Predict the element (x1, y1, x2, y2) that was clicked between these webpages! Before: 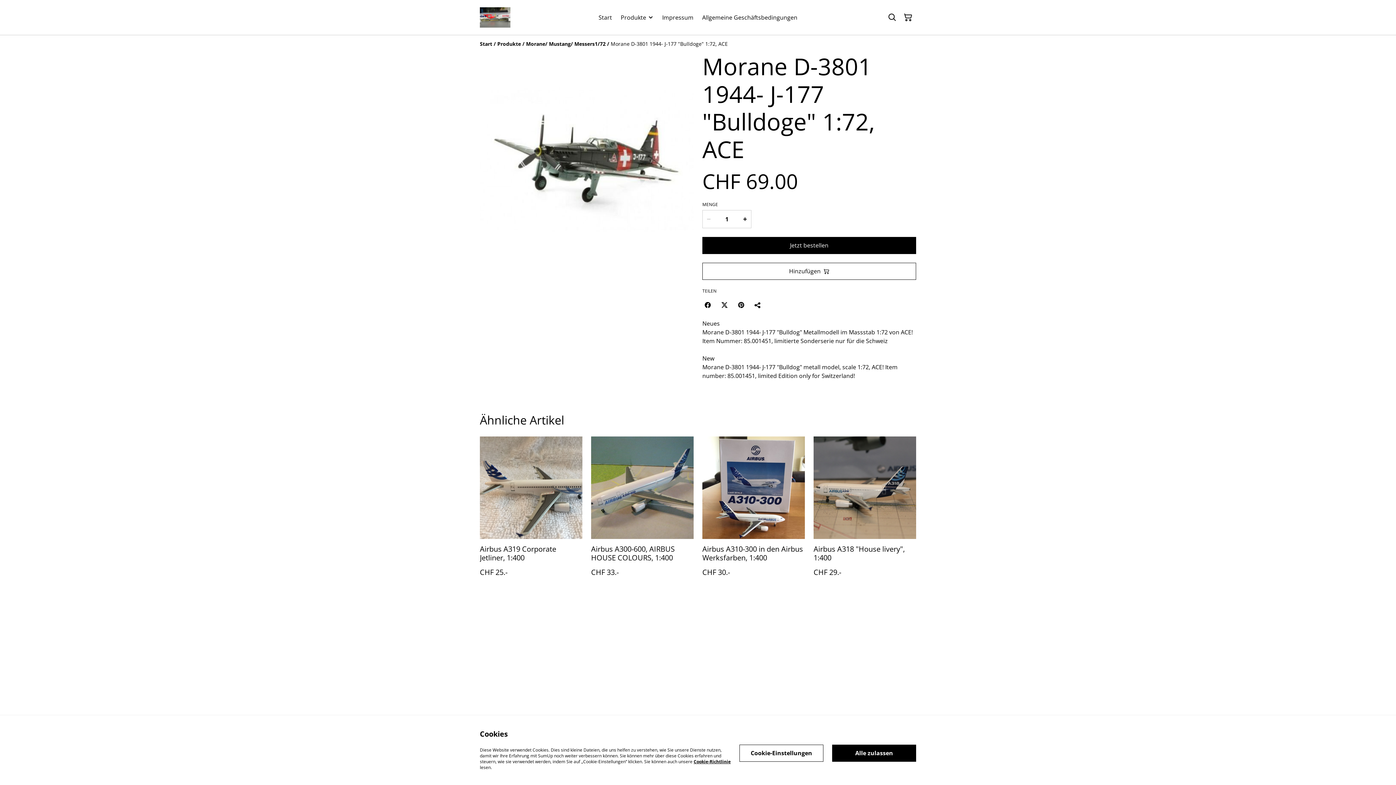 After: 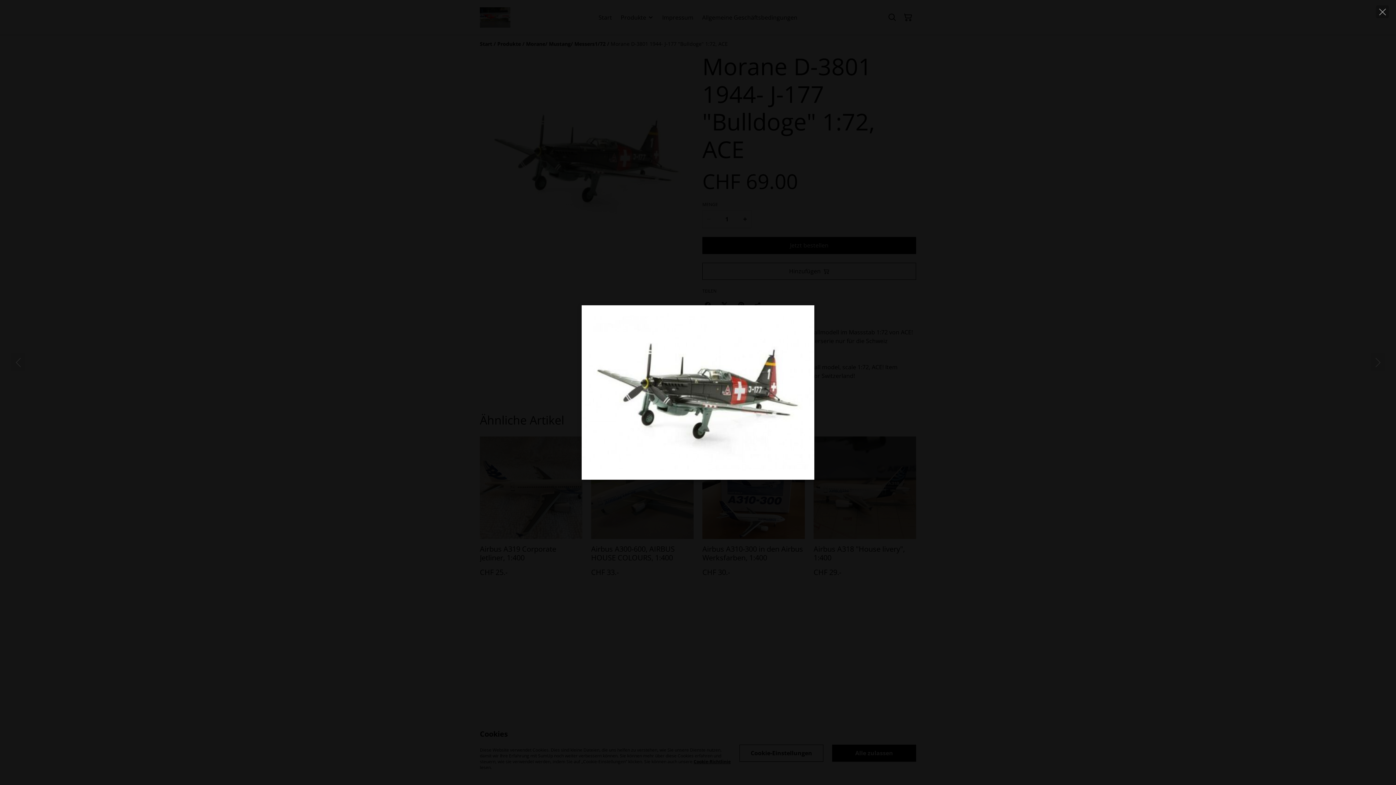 Action: bbox: (480, 52, 693, 266)